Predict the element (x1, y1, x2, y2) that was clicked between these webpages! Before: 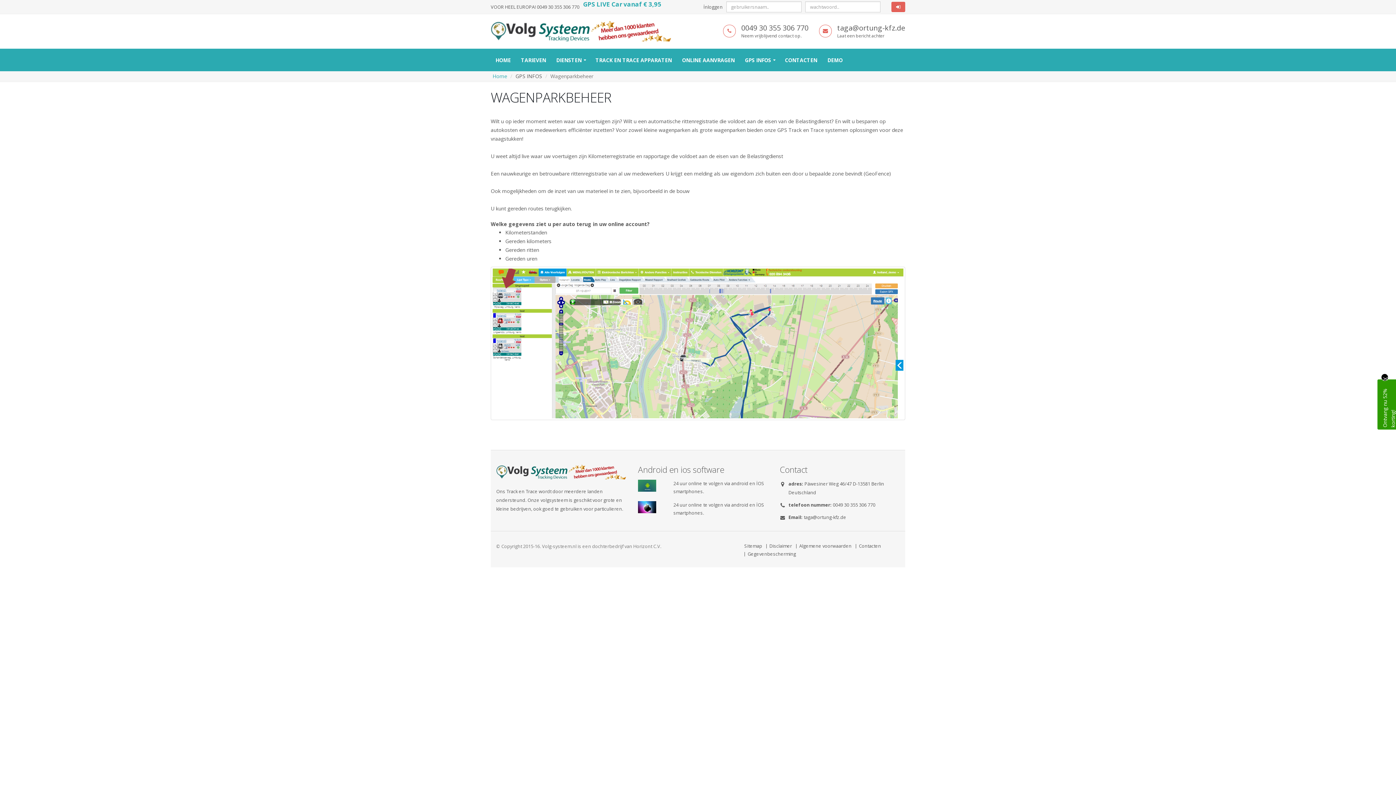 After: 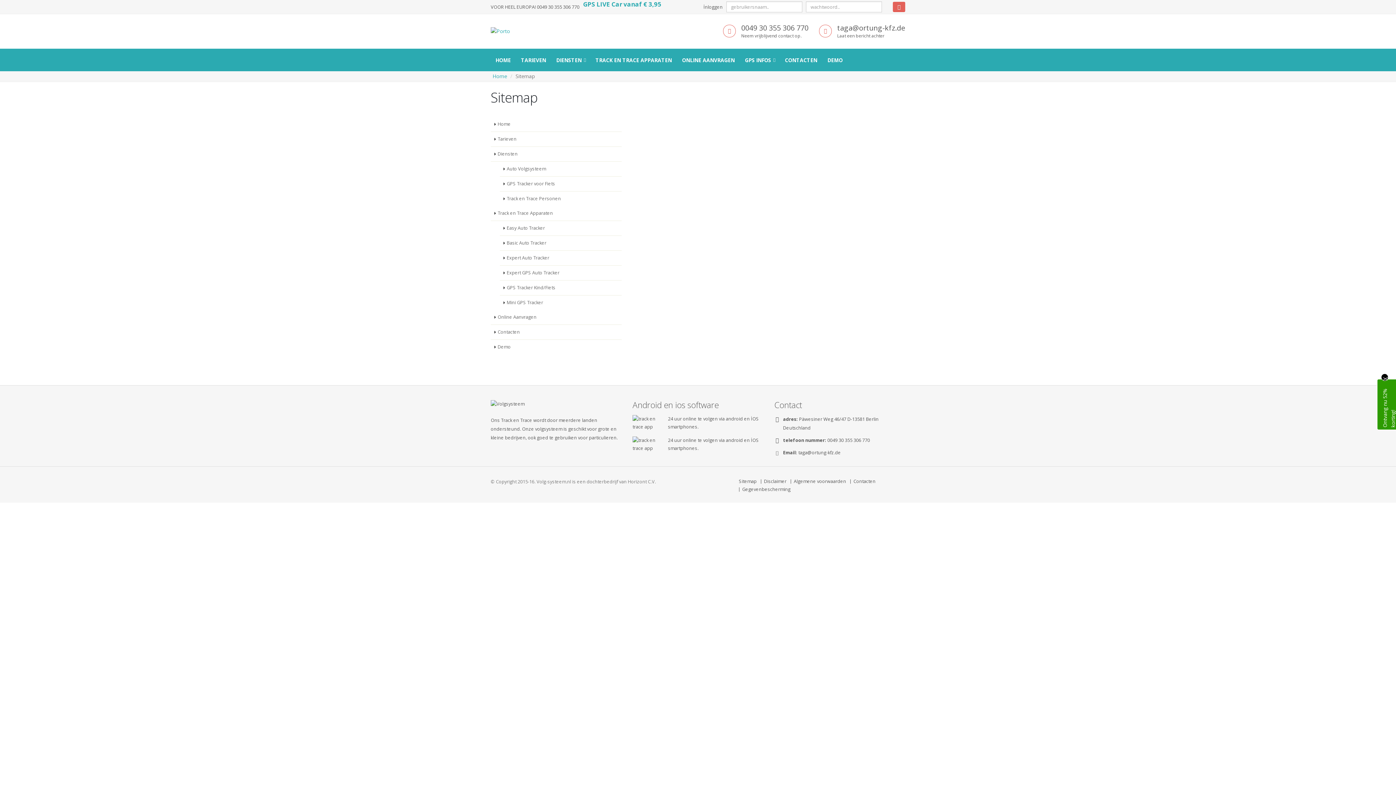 Action: label: Sitemap bbox: (744, 543, 762, 549)